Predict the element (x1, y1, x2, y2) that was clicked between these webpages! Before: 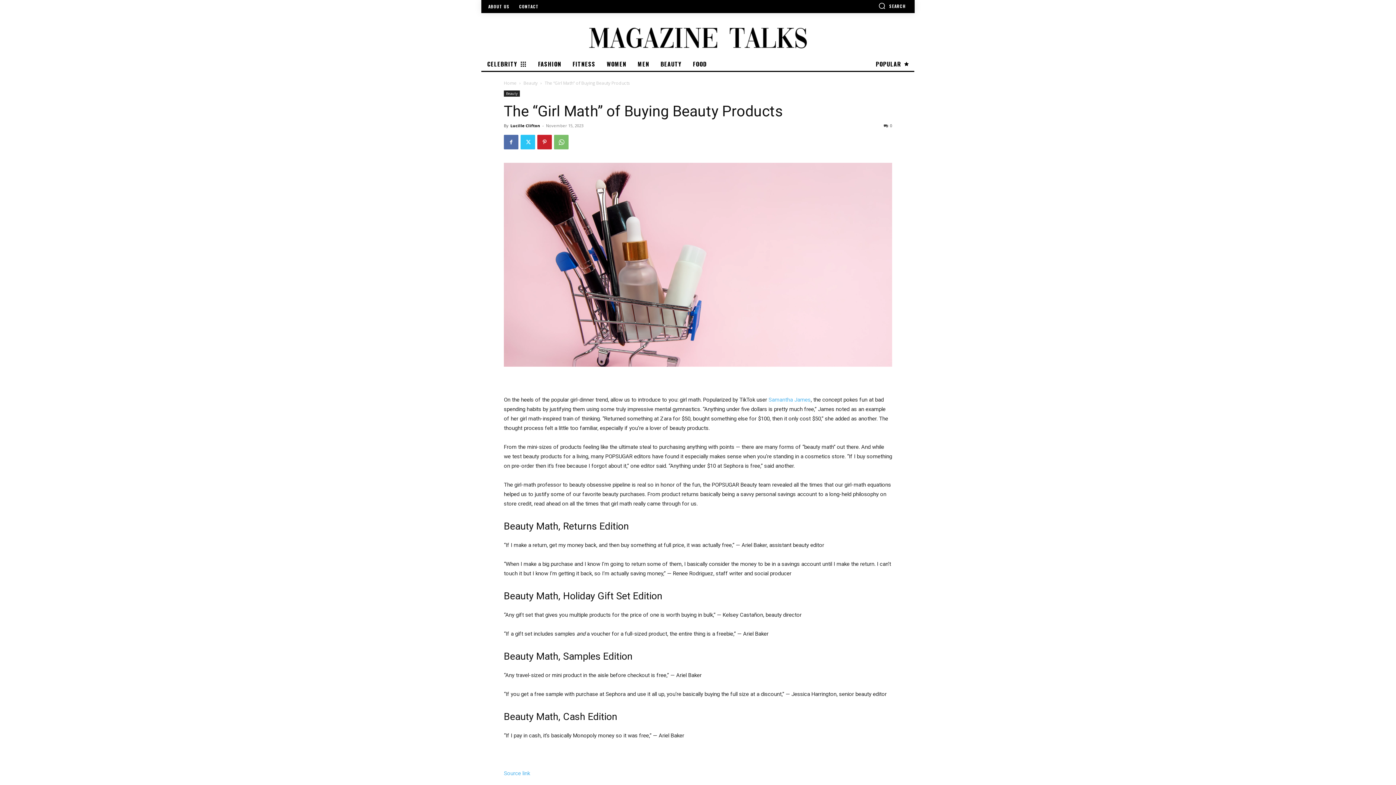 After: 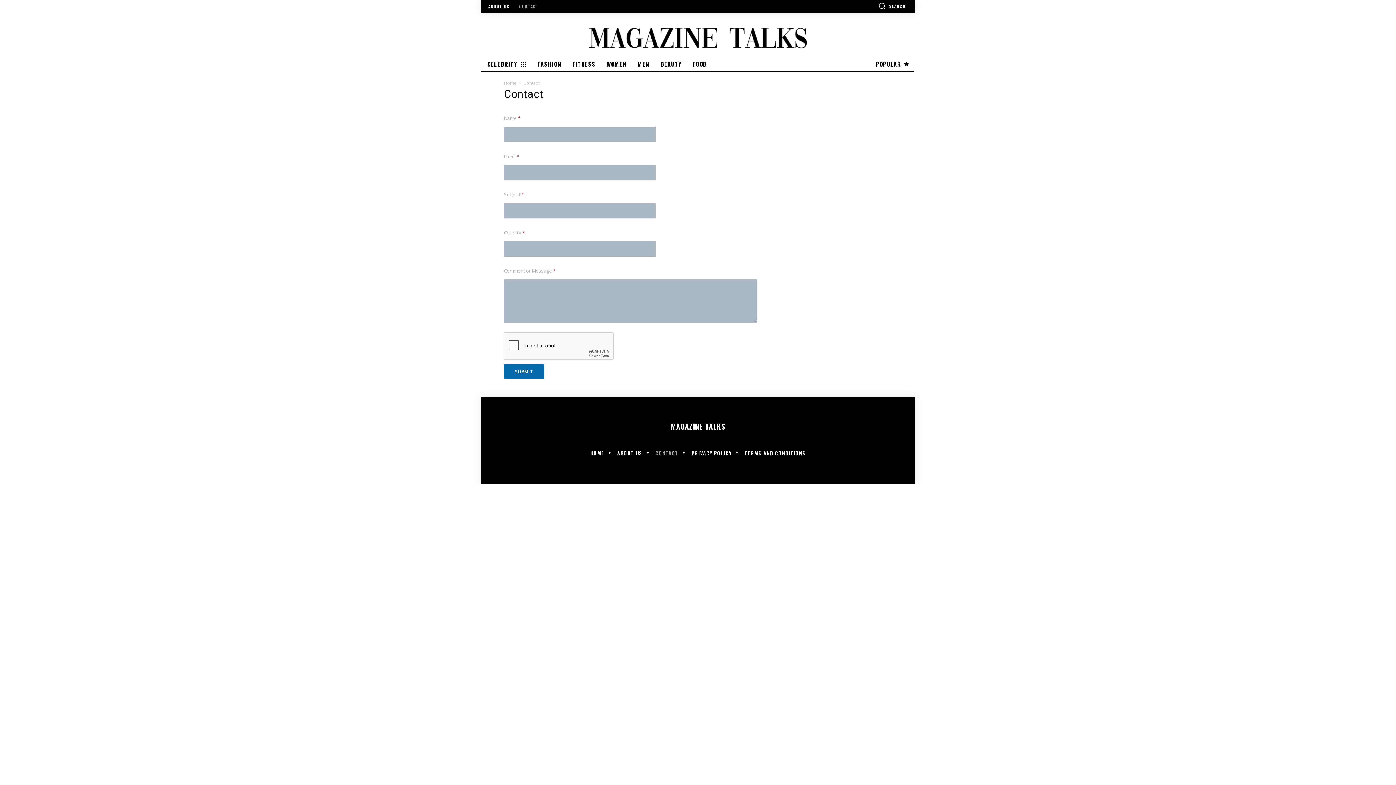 Action: bbox: (515, 4, 542, 8) label: CONTACT